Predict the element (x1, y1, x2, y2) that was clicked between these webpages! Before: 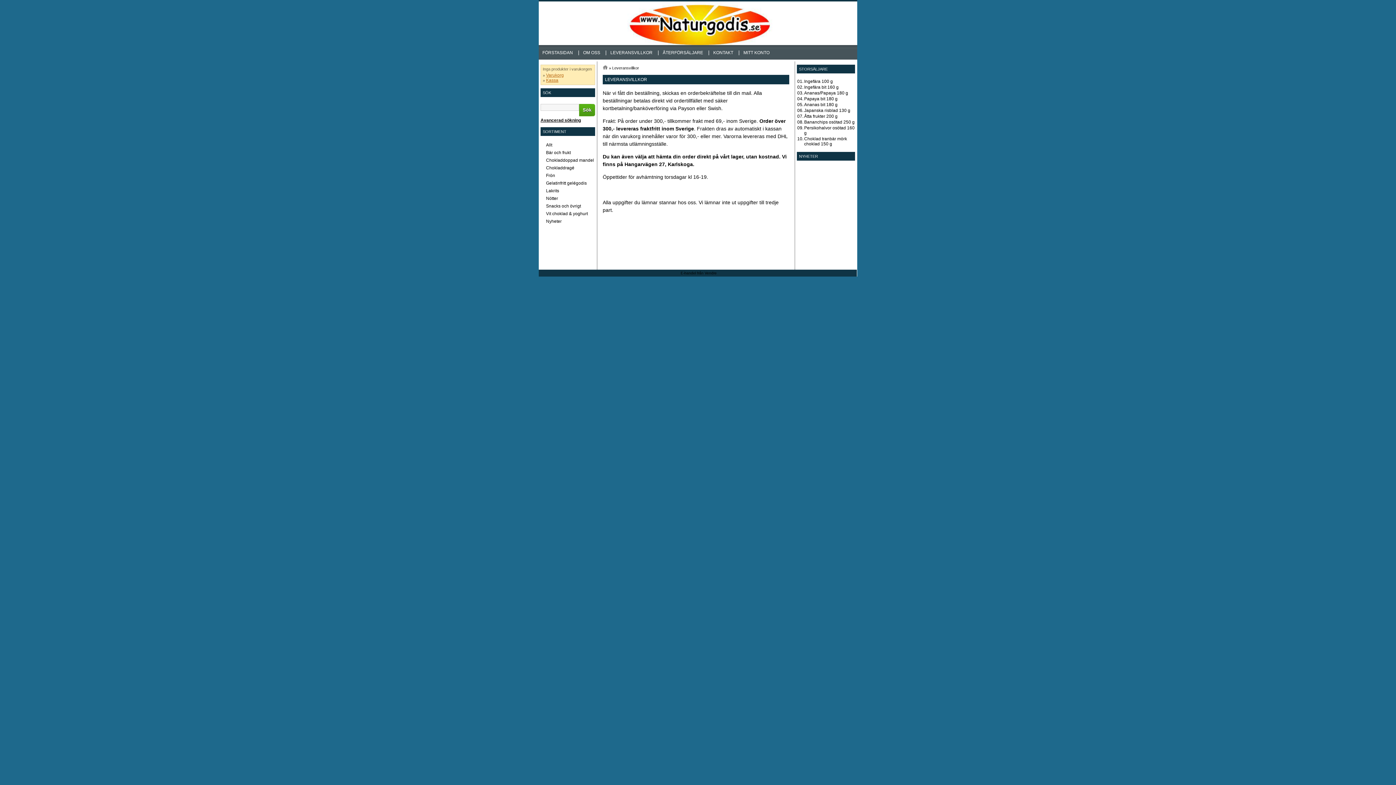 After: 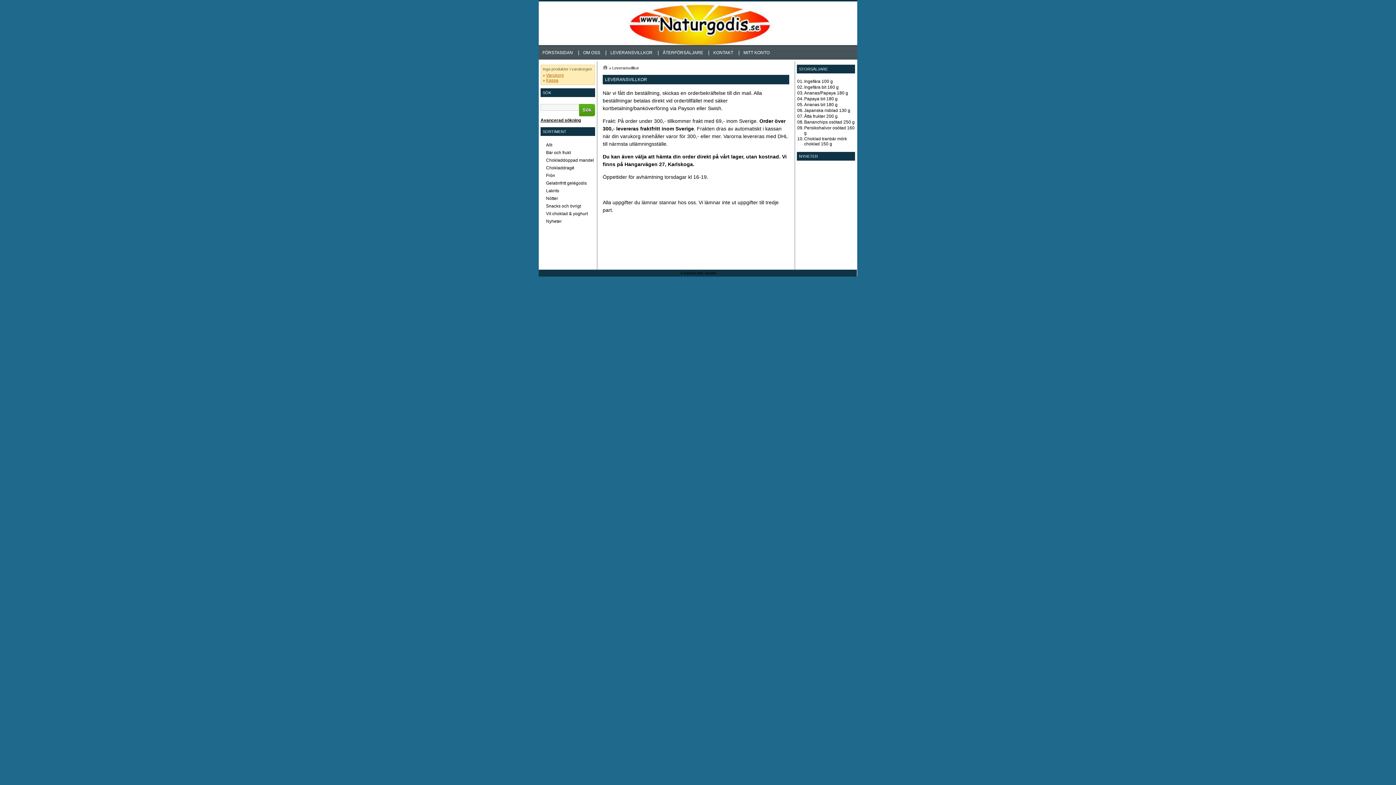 Action: bbox: (606, 50, 656, 55) label: LEVERANSVILLKOR